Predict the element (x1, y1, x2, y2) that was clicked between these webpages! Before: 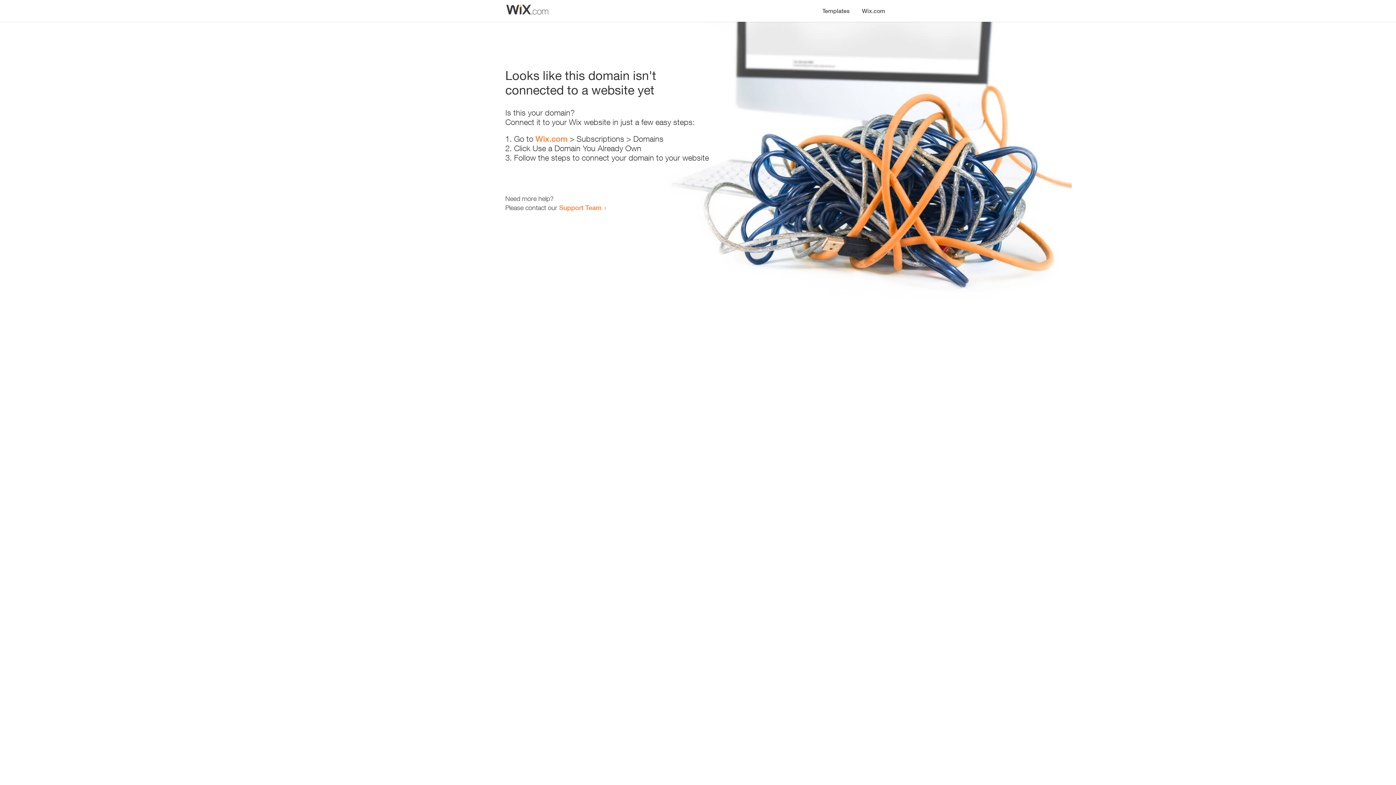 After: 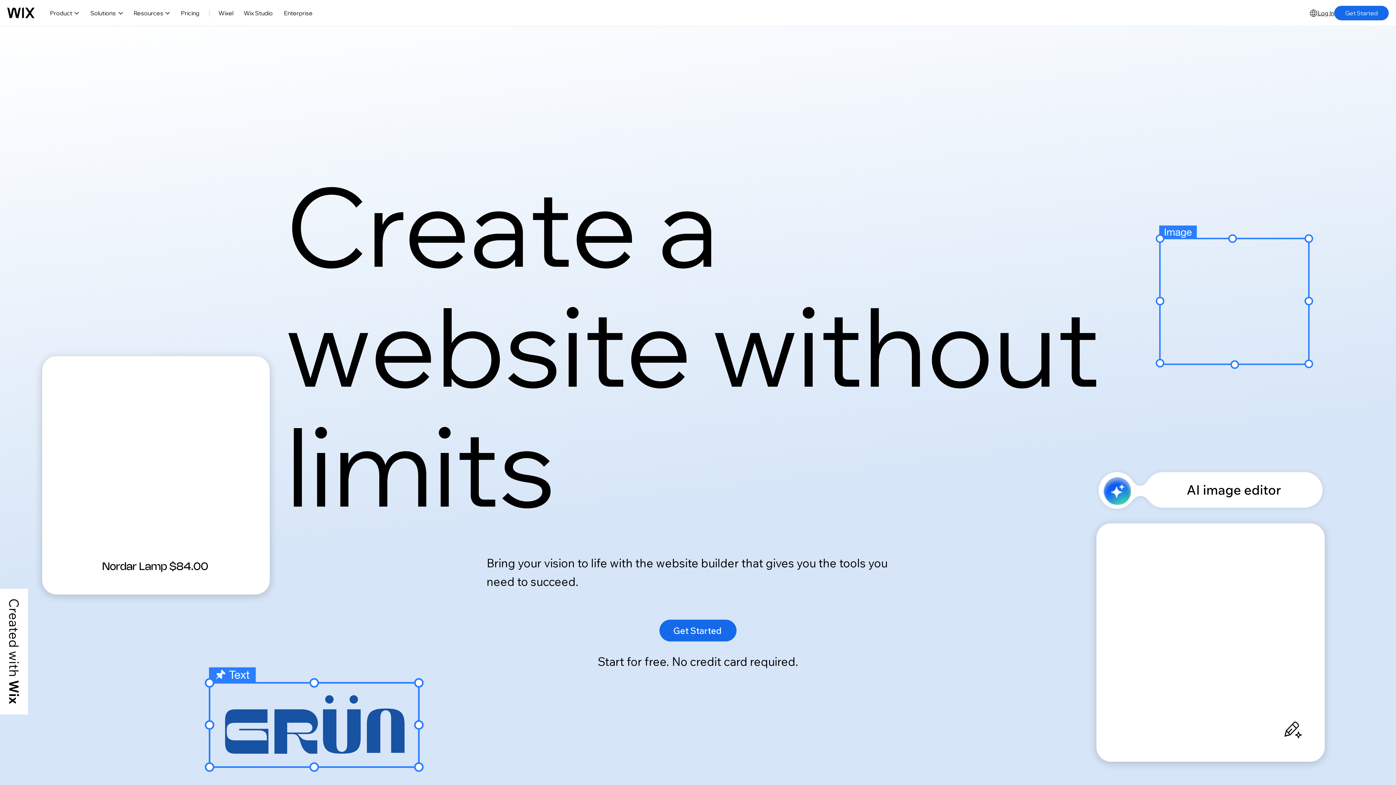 Action: label: Wix.com bbox: (535, 134, 567, 143)